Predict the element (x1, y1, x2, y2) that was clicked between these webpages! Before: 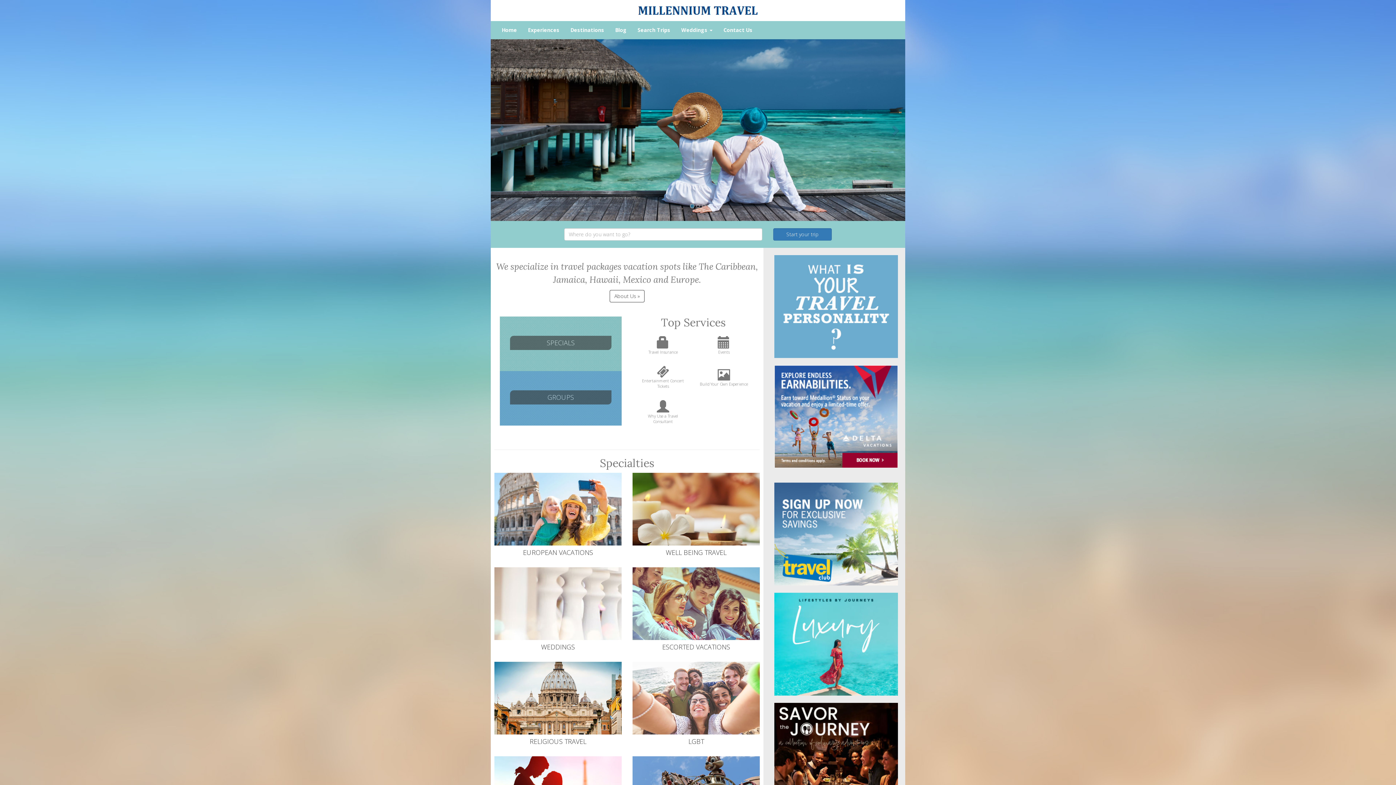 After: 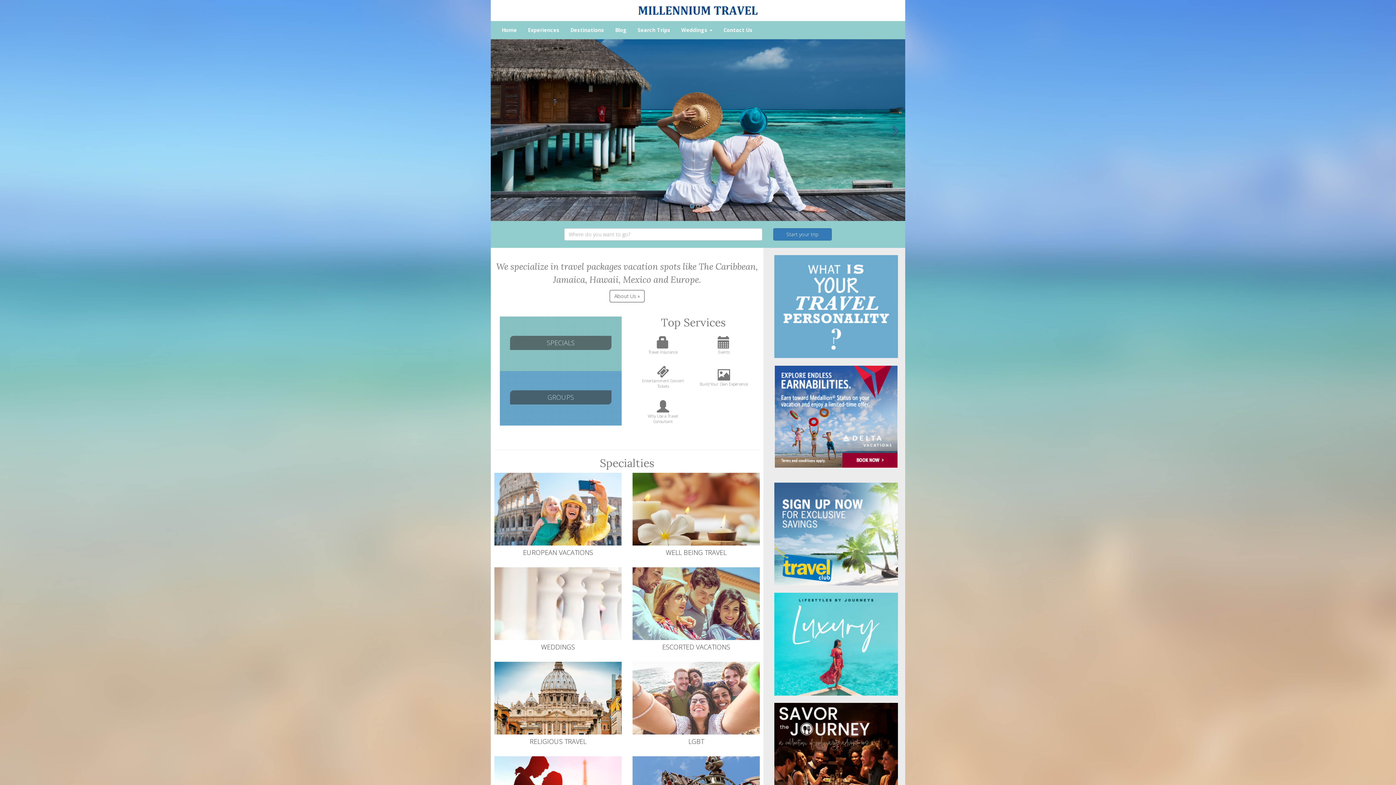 Action: label: Next bbox: (884, 39, 905, 220)